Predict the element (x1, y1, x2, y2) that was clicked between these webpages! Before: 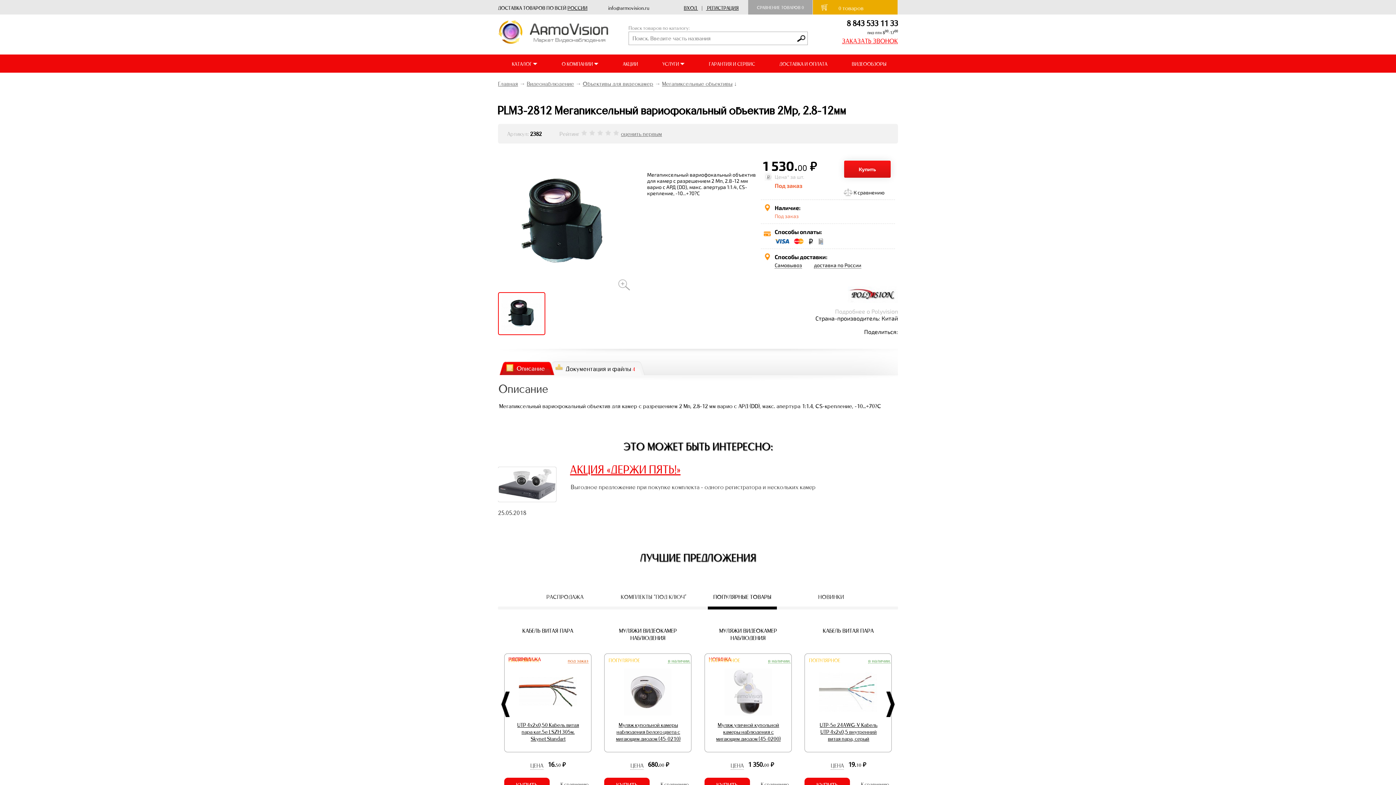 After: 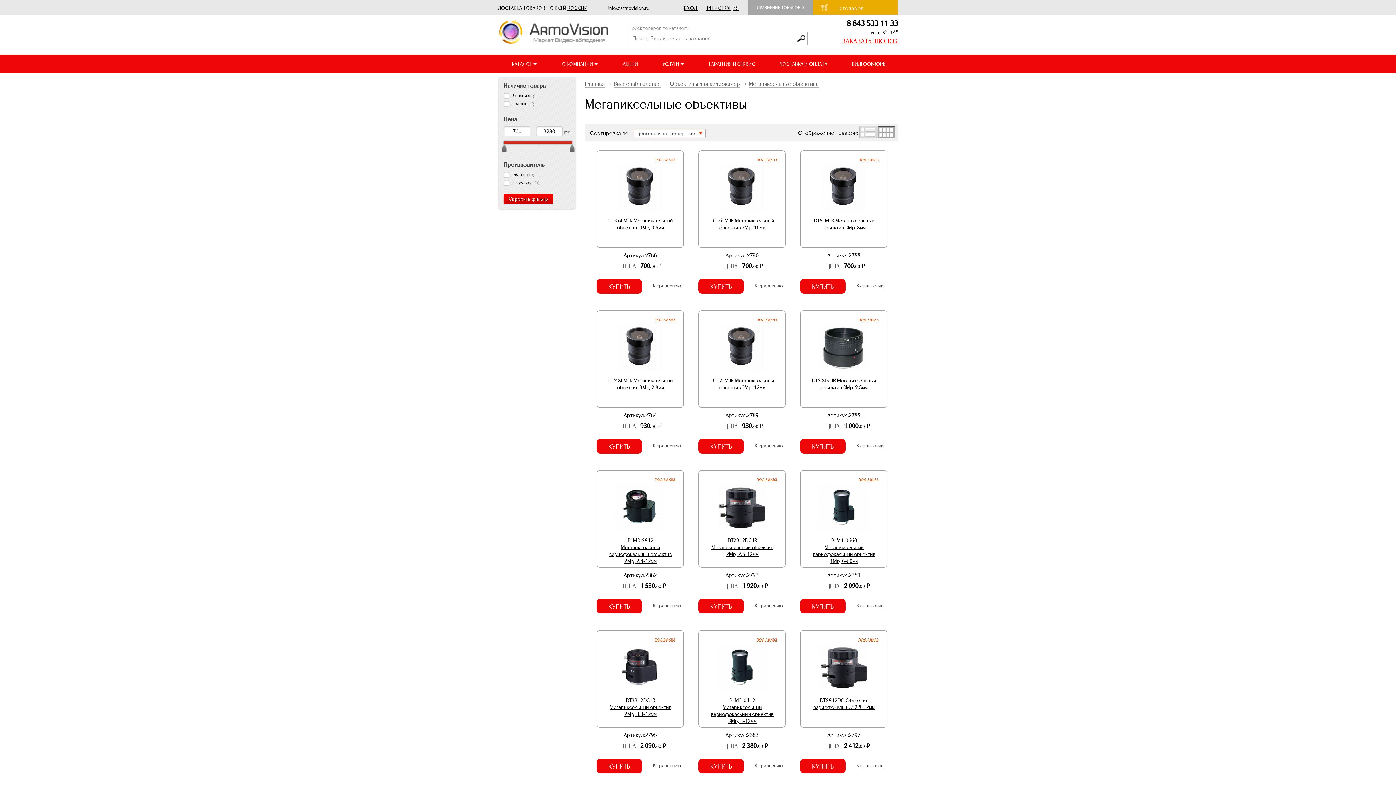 Action: label: Мегапиксельные объективы bbox: (662, 80, 732, 87)